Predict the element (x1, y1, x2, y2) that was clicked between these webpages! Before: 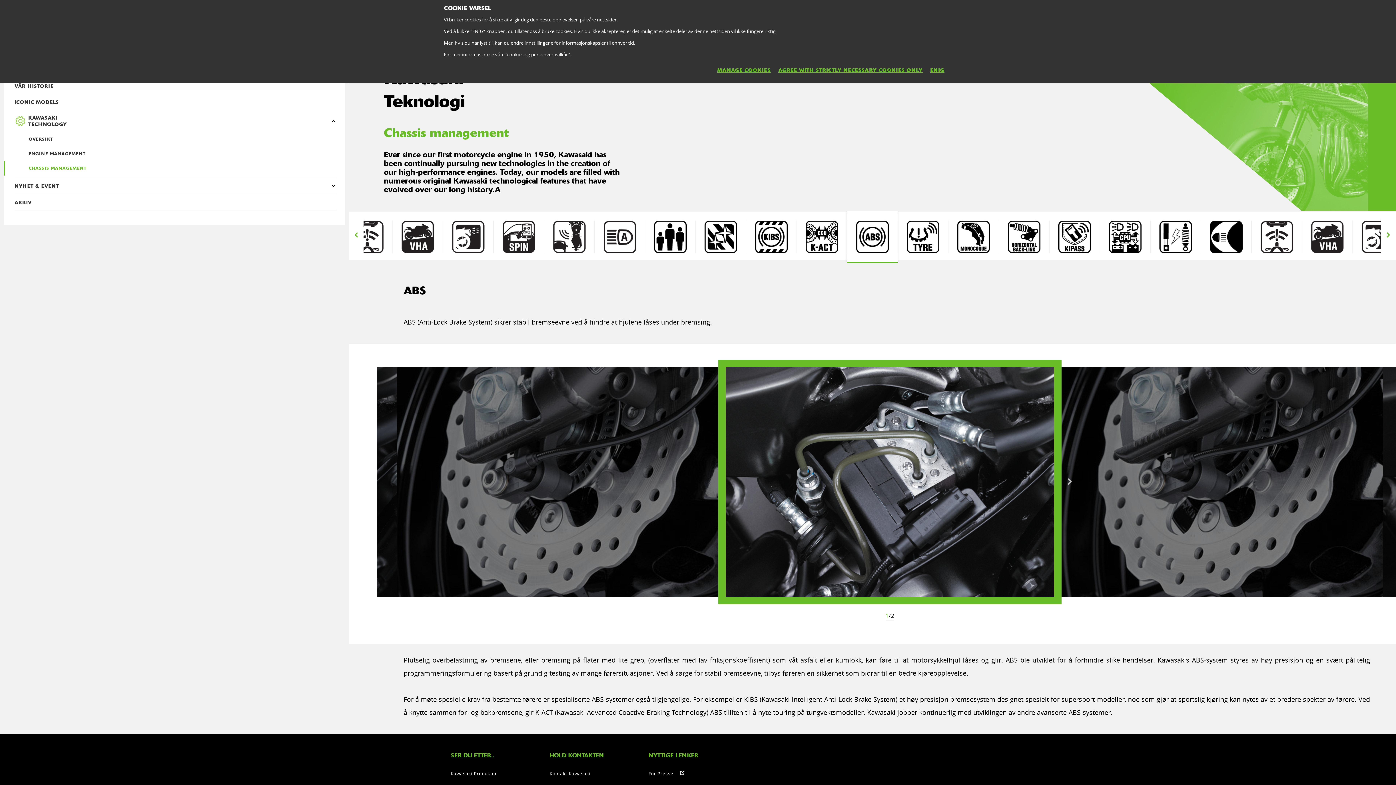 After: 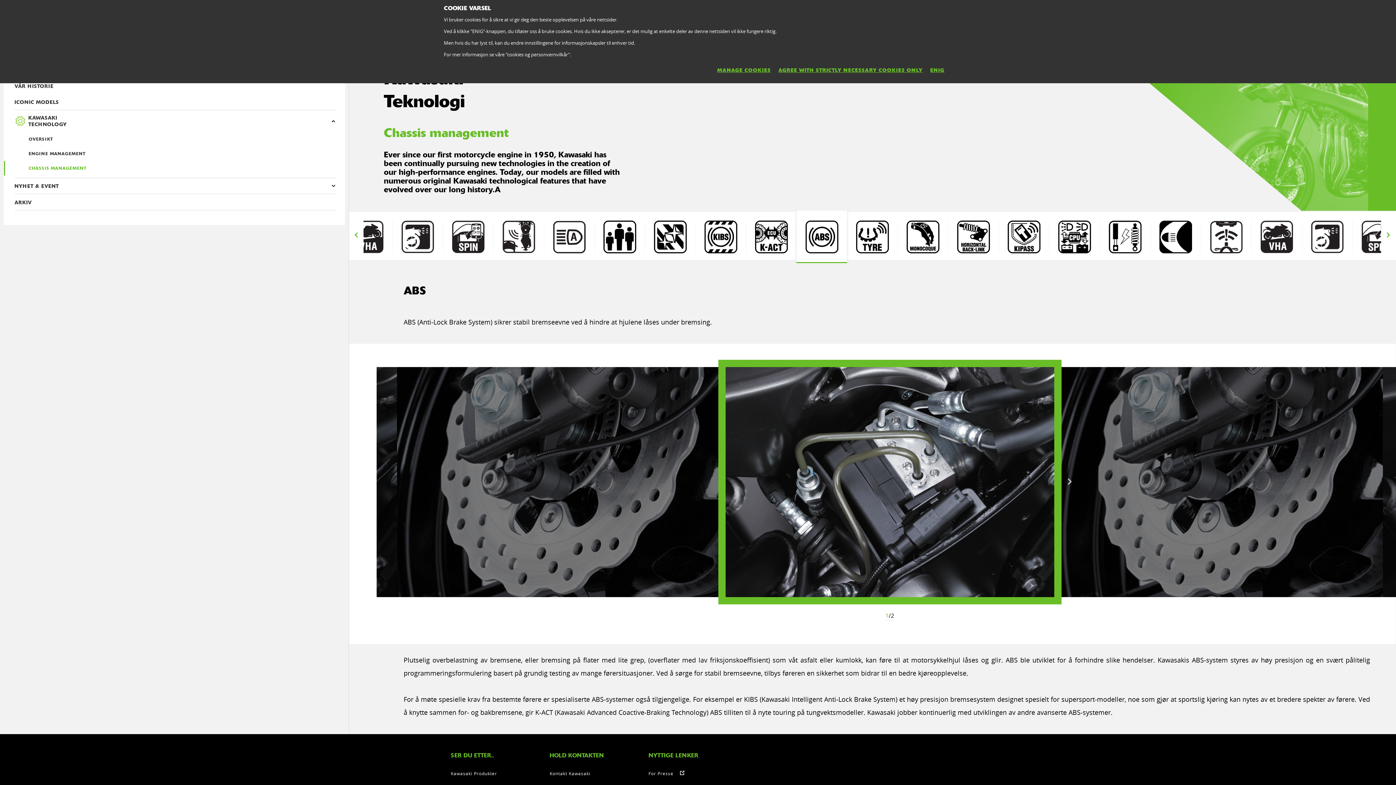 Action: bbox: (1381, 213, 1396, 256) label: Next